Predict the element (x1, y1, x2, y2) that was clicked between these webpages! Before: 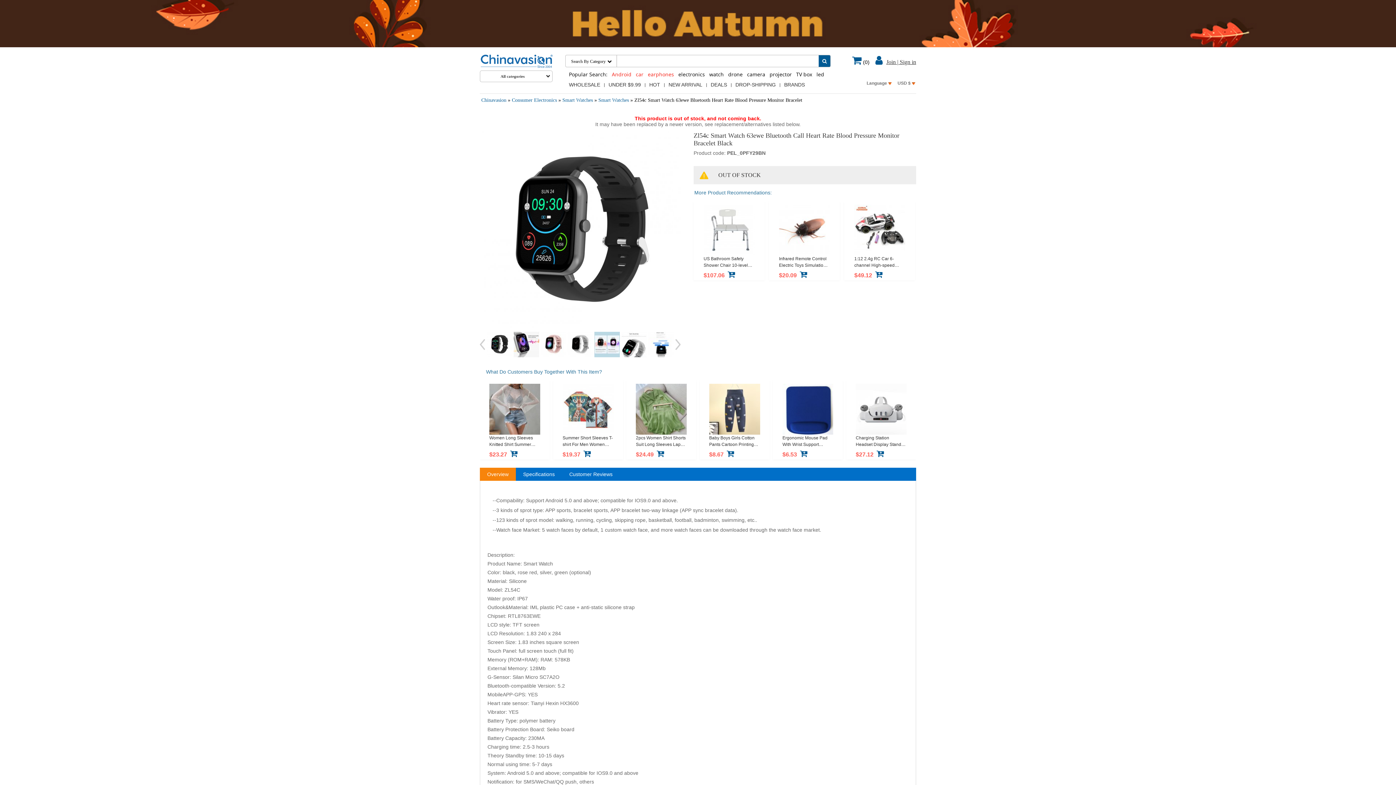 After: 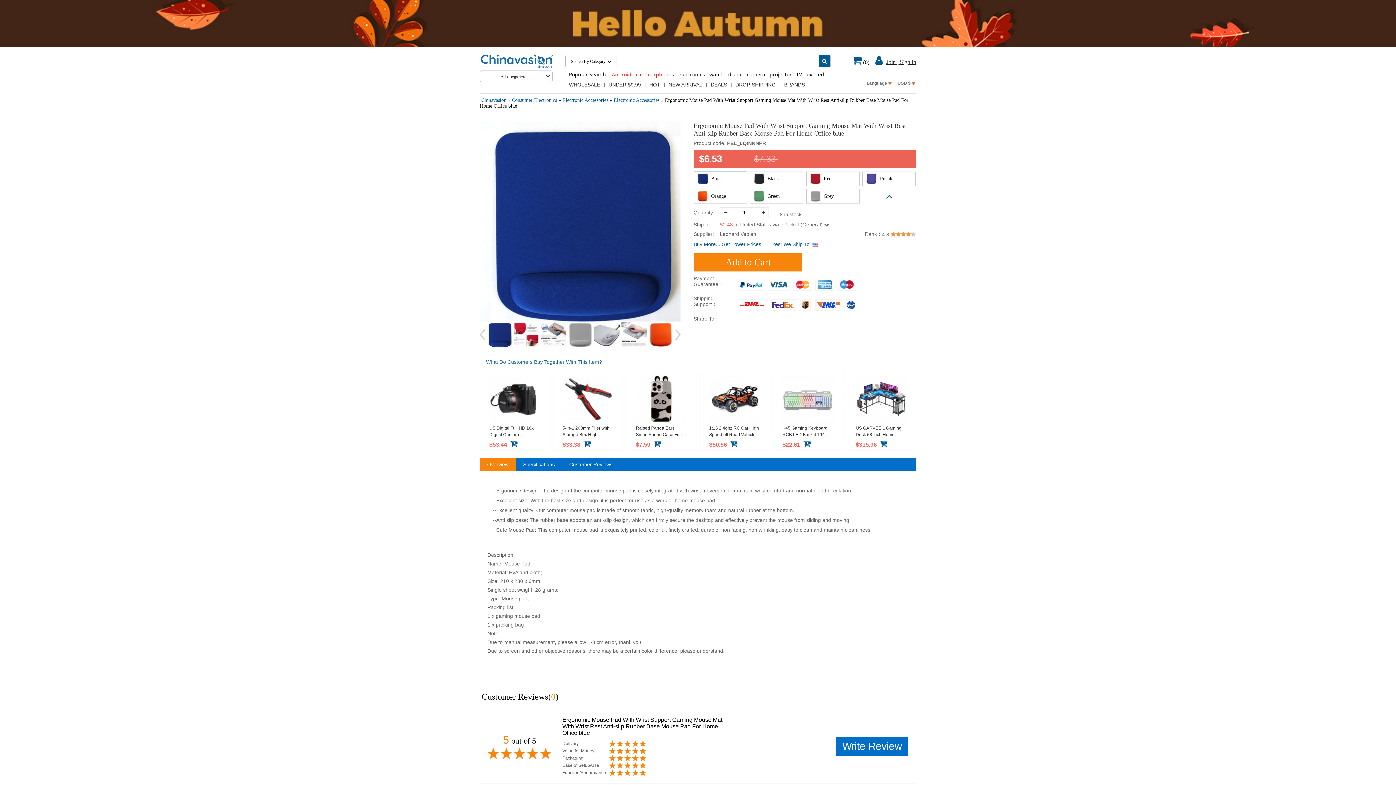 Action: bbox: (773, 406, 843, 448) label: Ergonomic Mouse Pad With Wrist Support Gaming Mouse Mat With Wrist Rest Anti-slip Rubber Base Mouse Pad For Home Office blue